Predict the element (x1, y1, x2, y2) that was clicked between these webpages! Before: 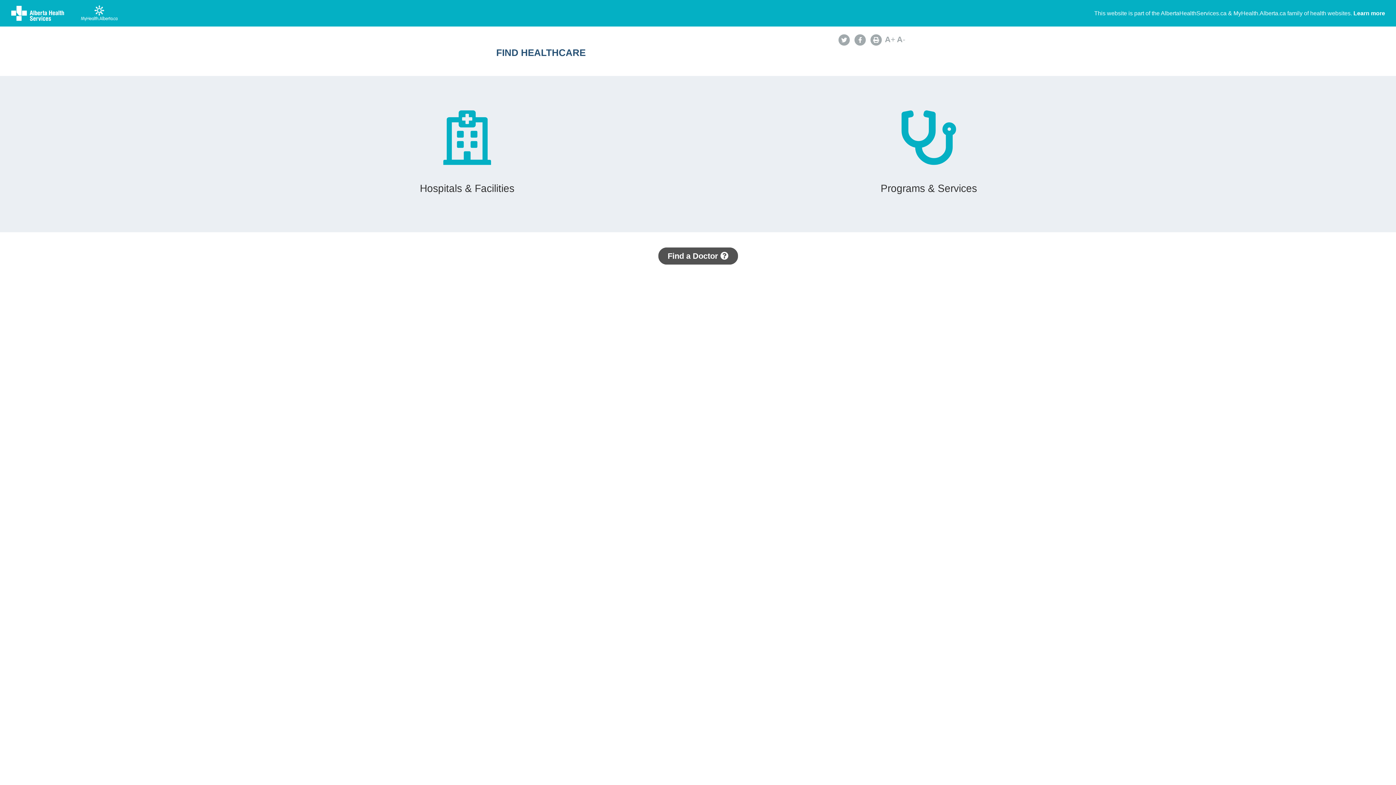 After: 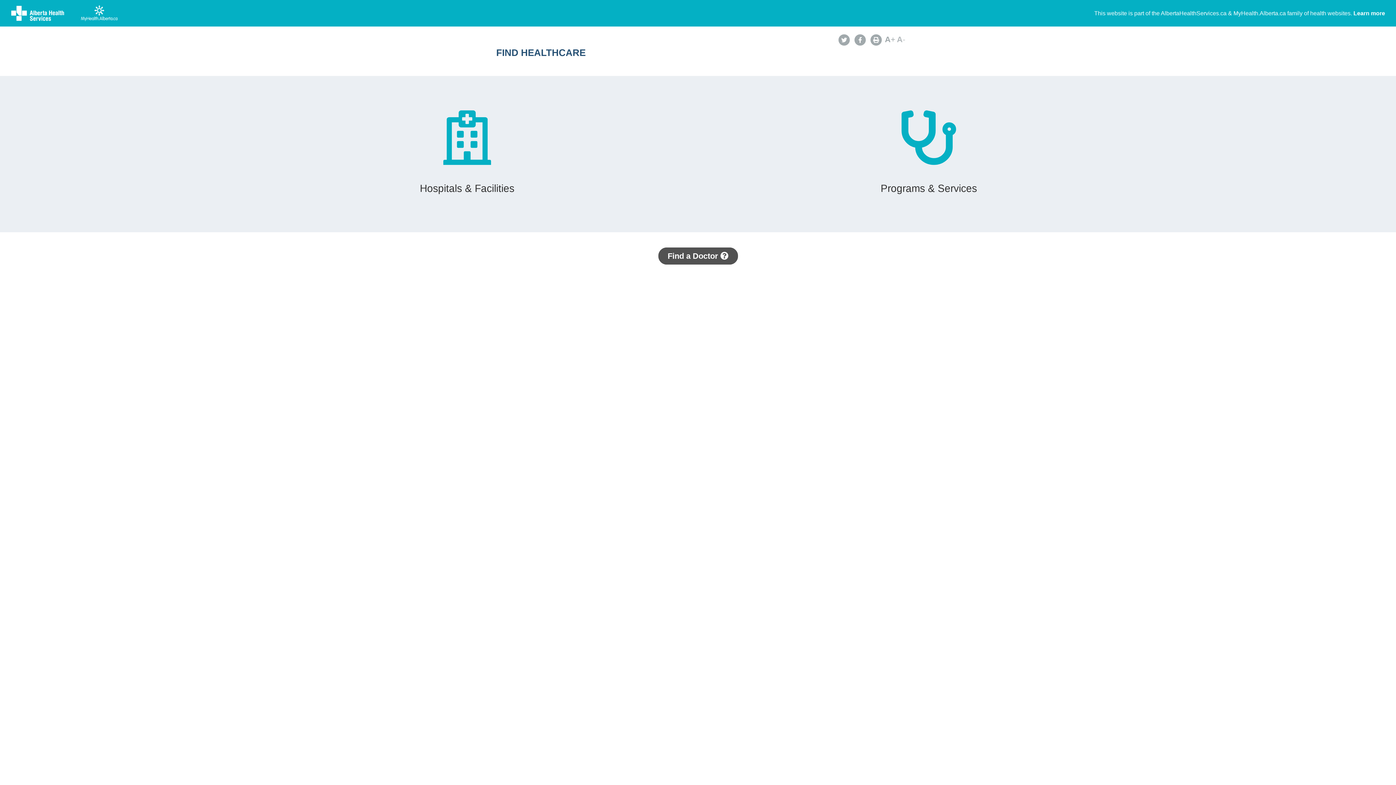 Action: bbox: (897, 34, 905, 44) label: A-